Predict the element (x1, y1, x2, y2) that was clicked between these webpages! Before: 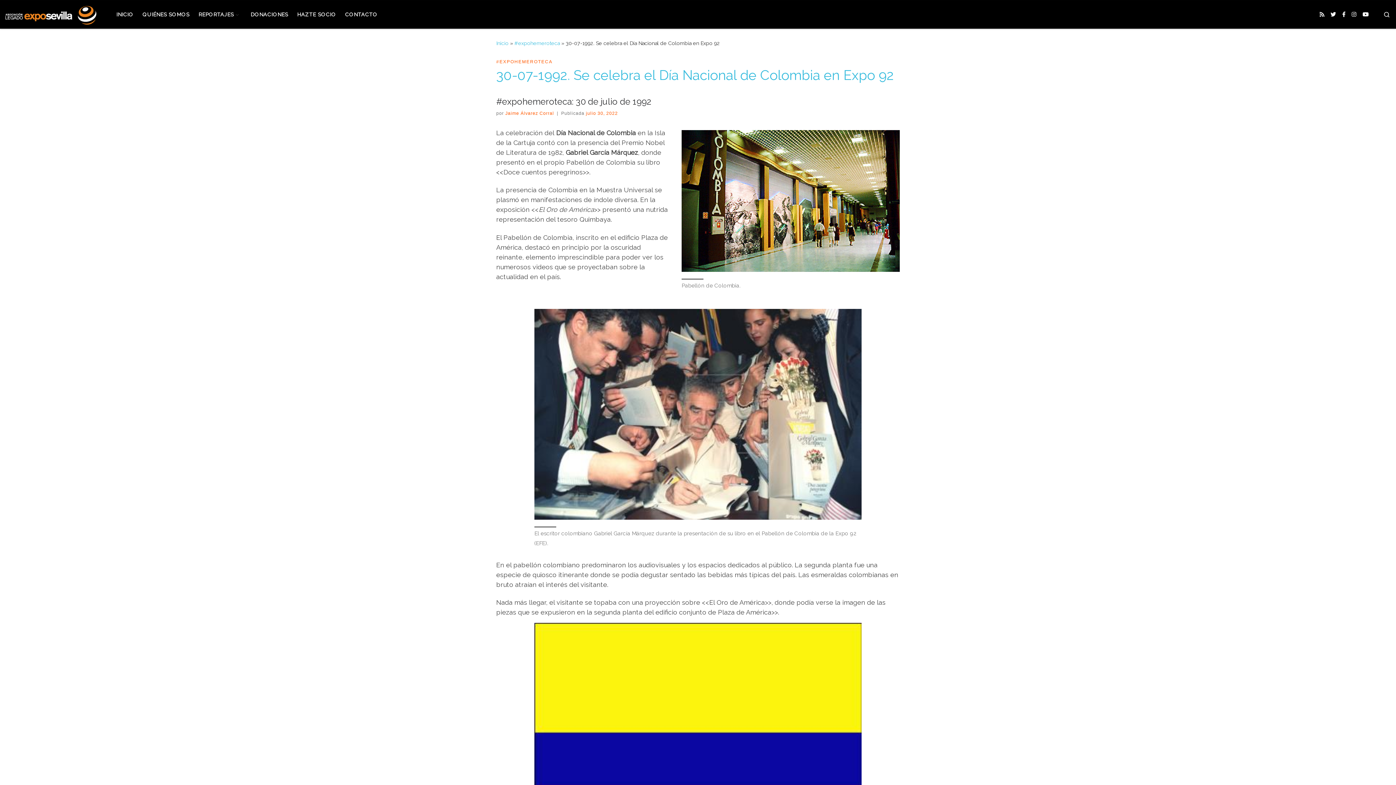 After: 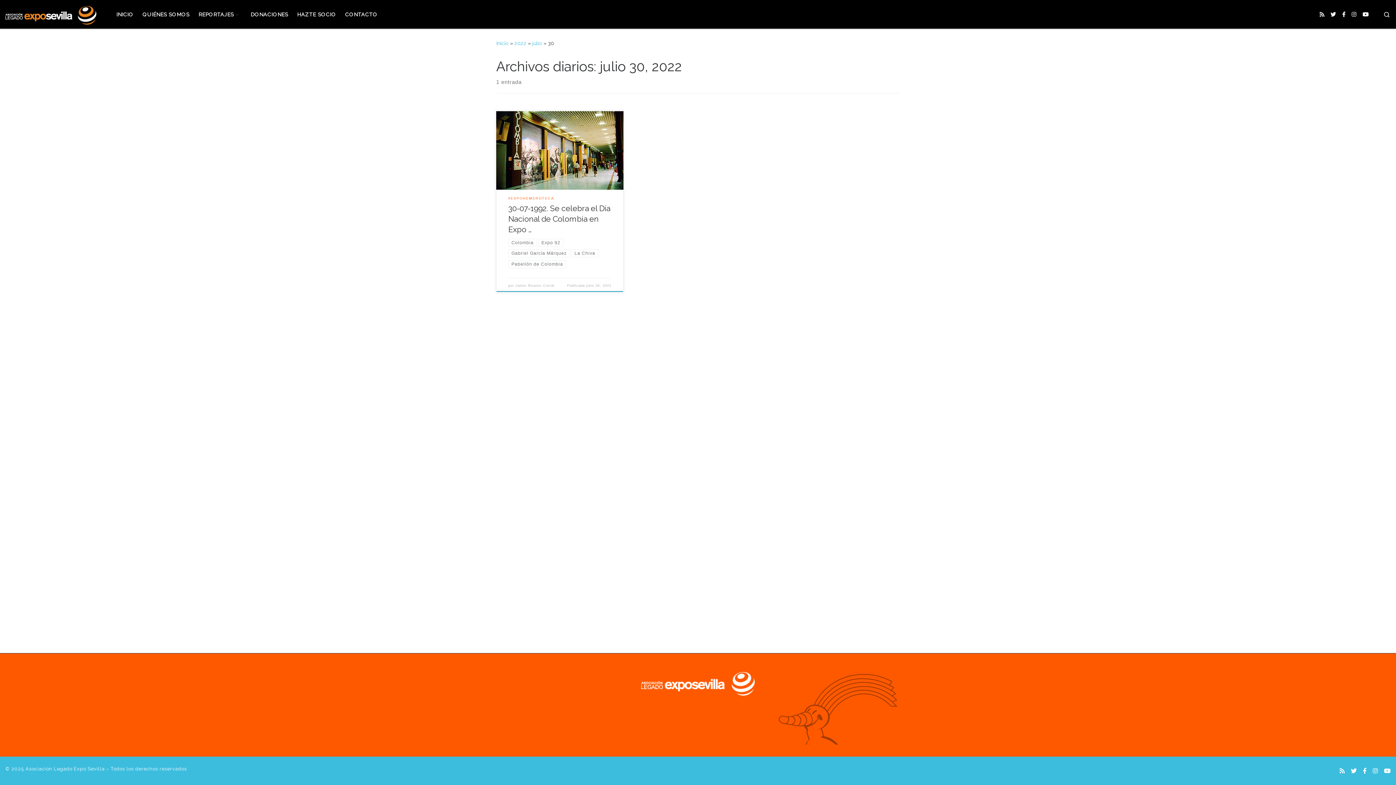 Action: bbox: (586, 110, 618, 115) label: julio 30, 2022